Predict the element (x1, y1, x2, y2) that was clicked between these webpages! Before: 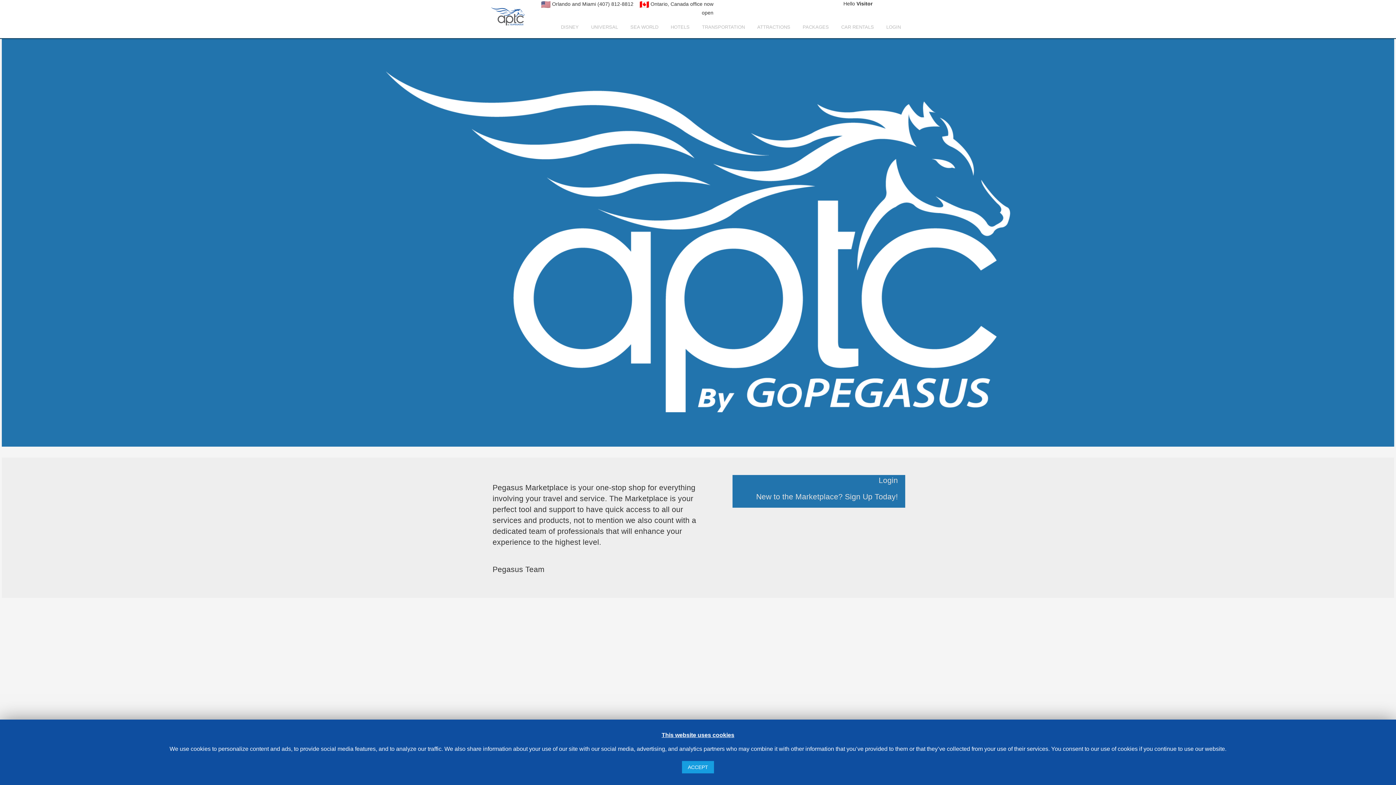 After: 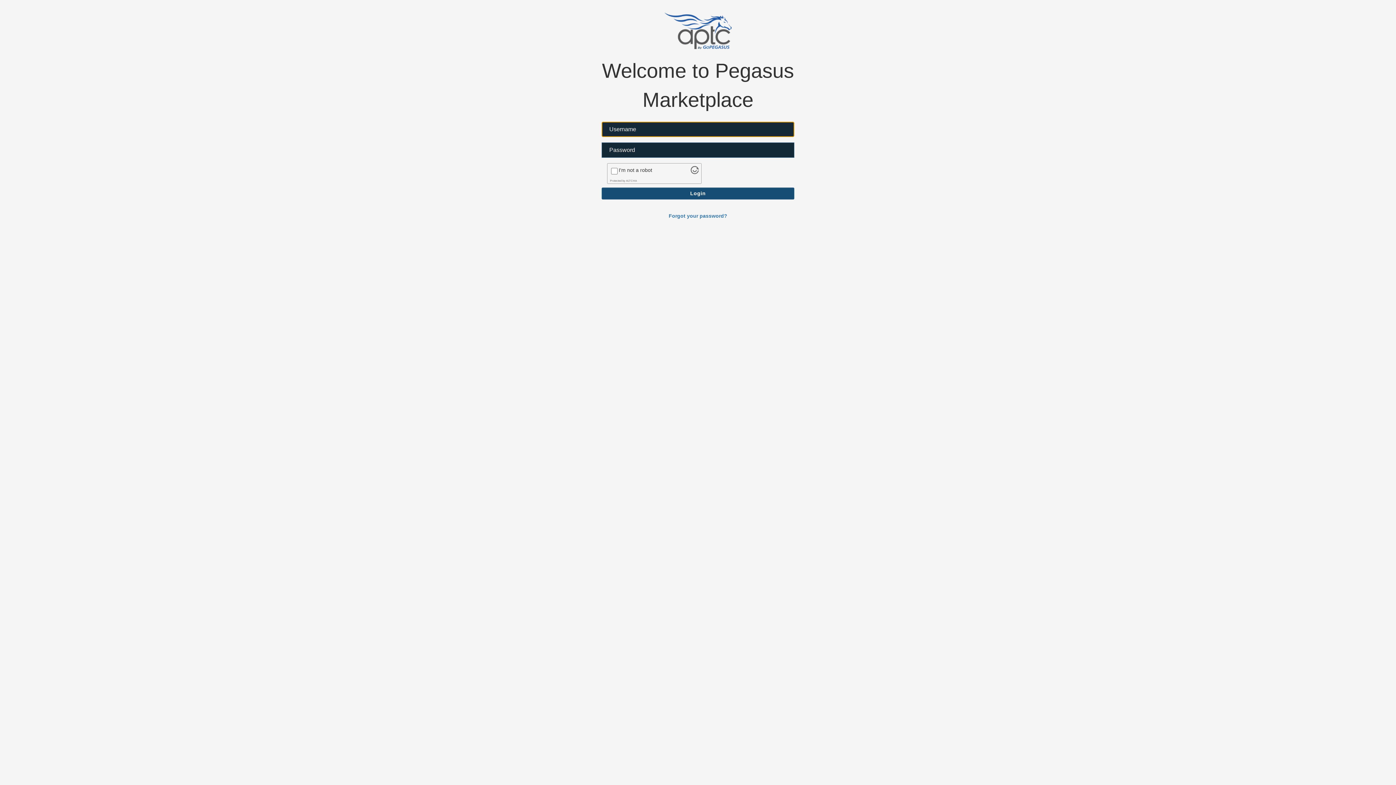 Action: label: UNIVERSAL bbox: (585, 16, 624, 38)